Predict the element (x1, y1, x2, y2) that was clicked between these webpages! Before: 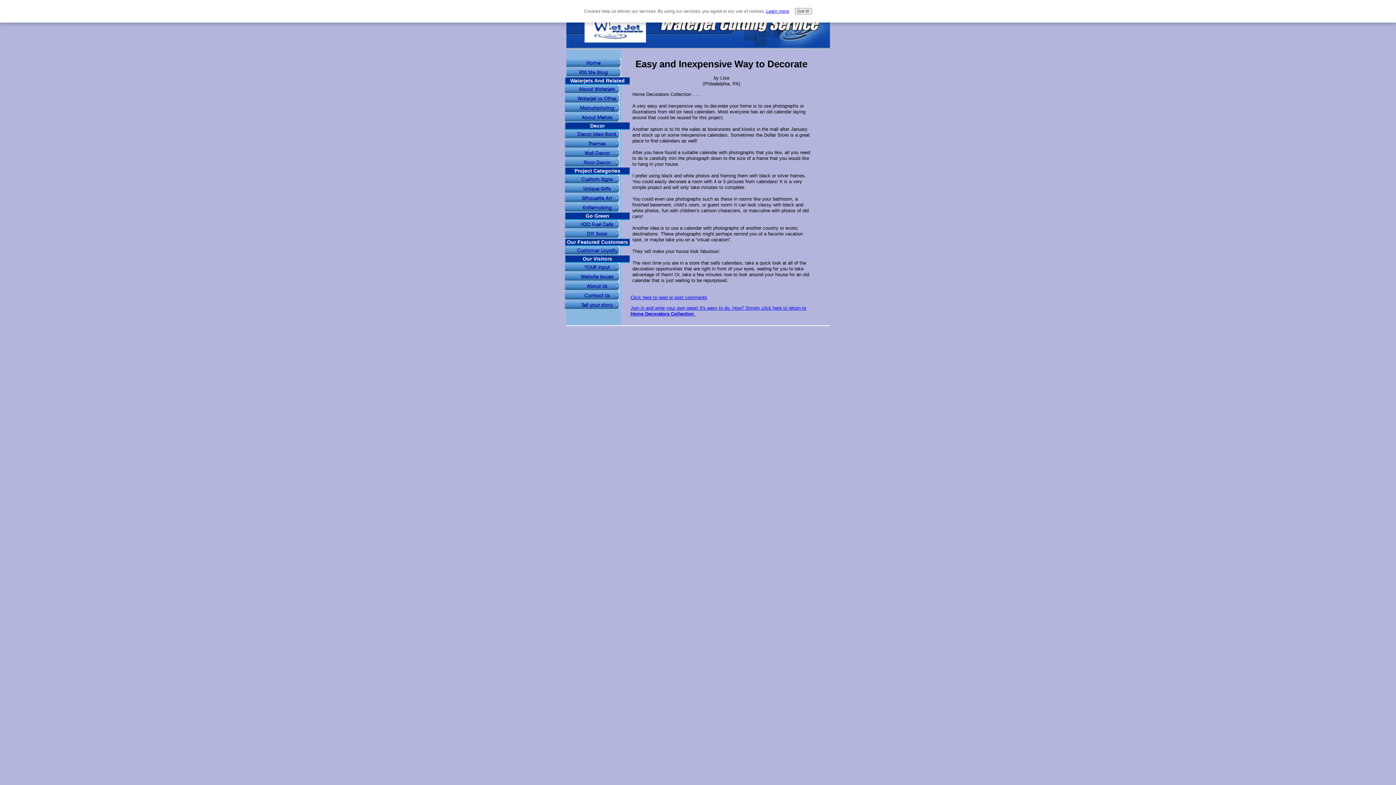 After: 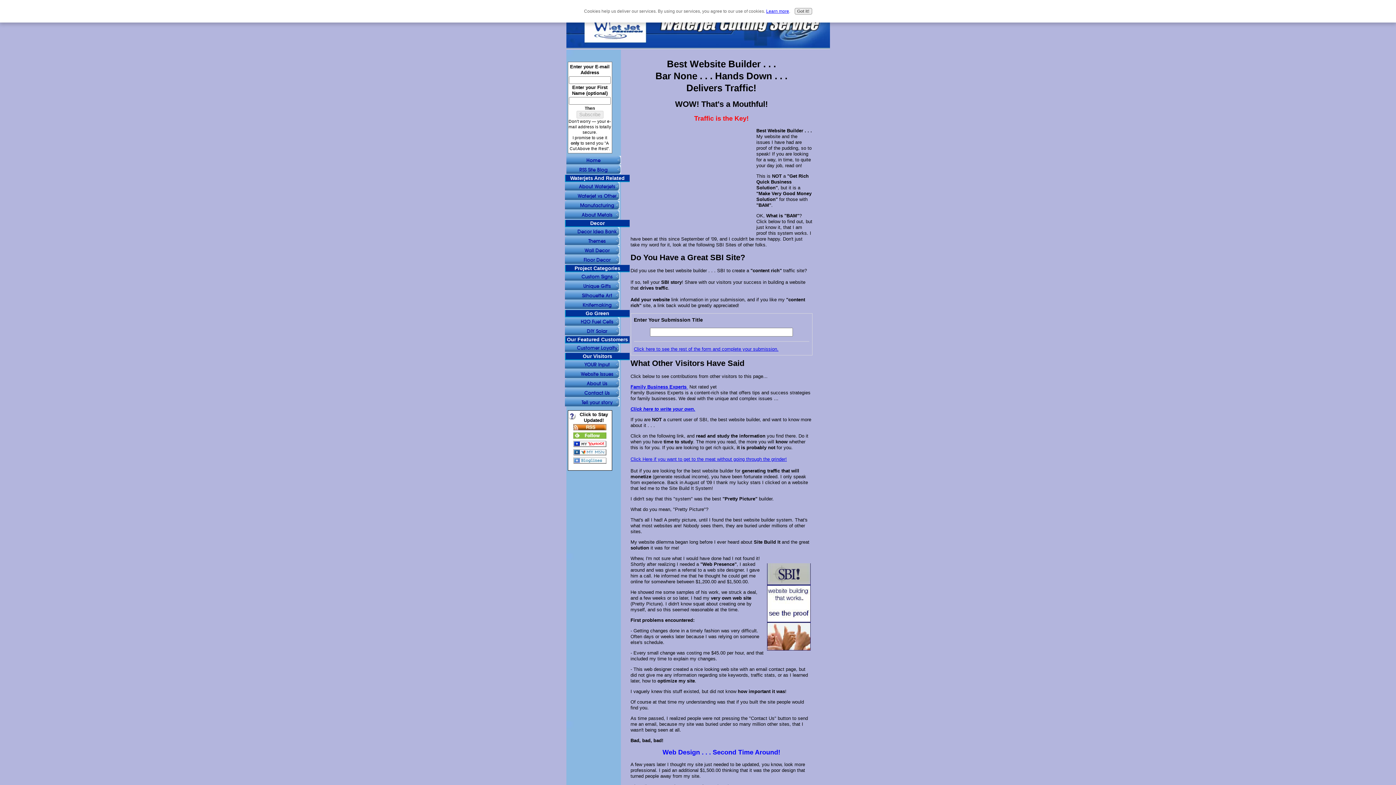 Action: label: Website Issues bbox: (564, 272, 629, 281)